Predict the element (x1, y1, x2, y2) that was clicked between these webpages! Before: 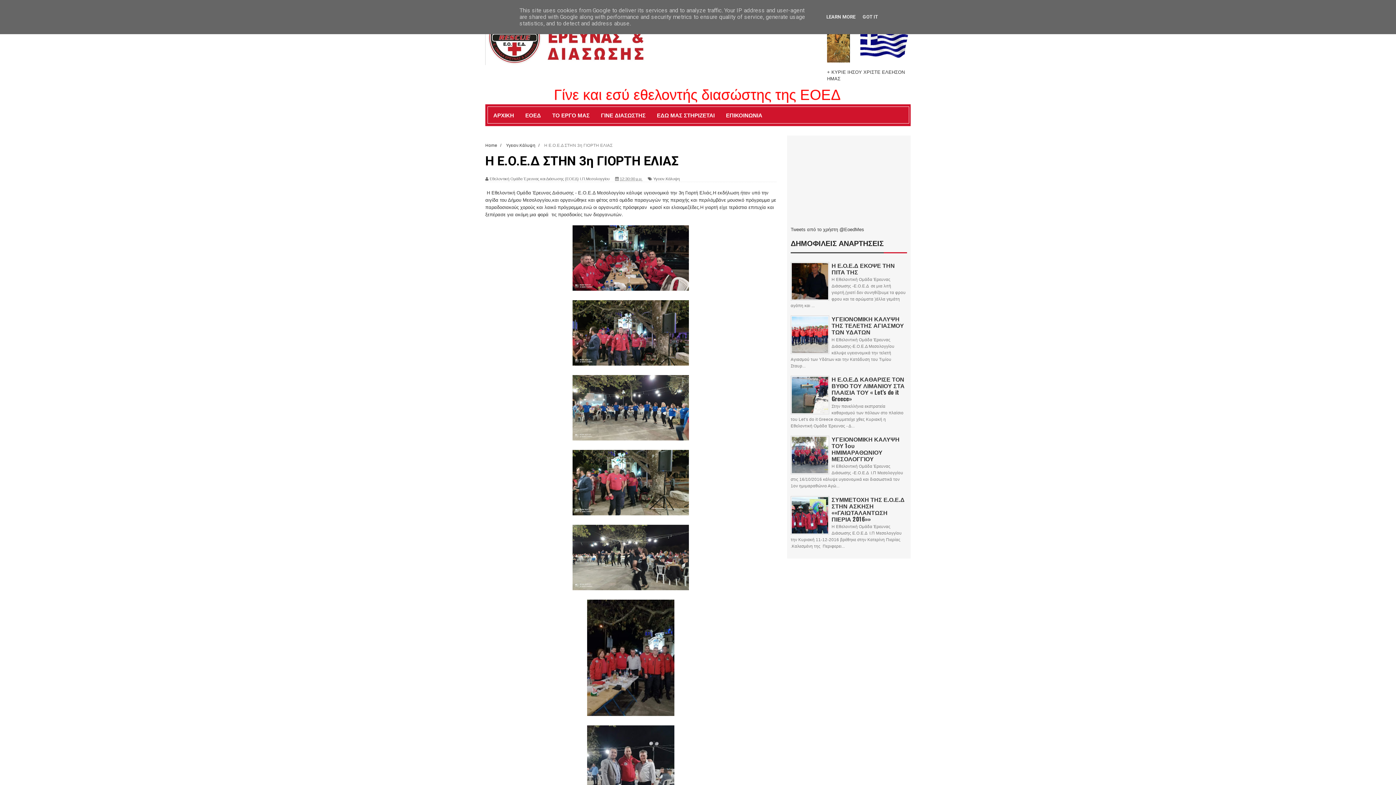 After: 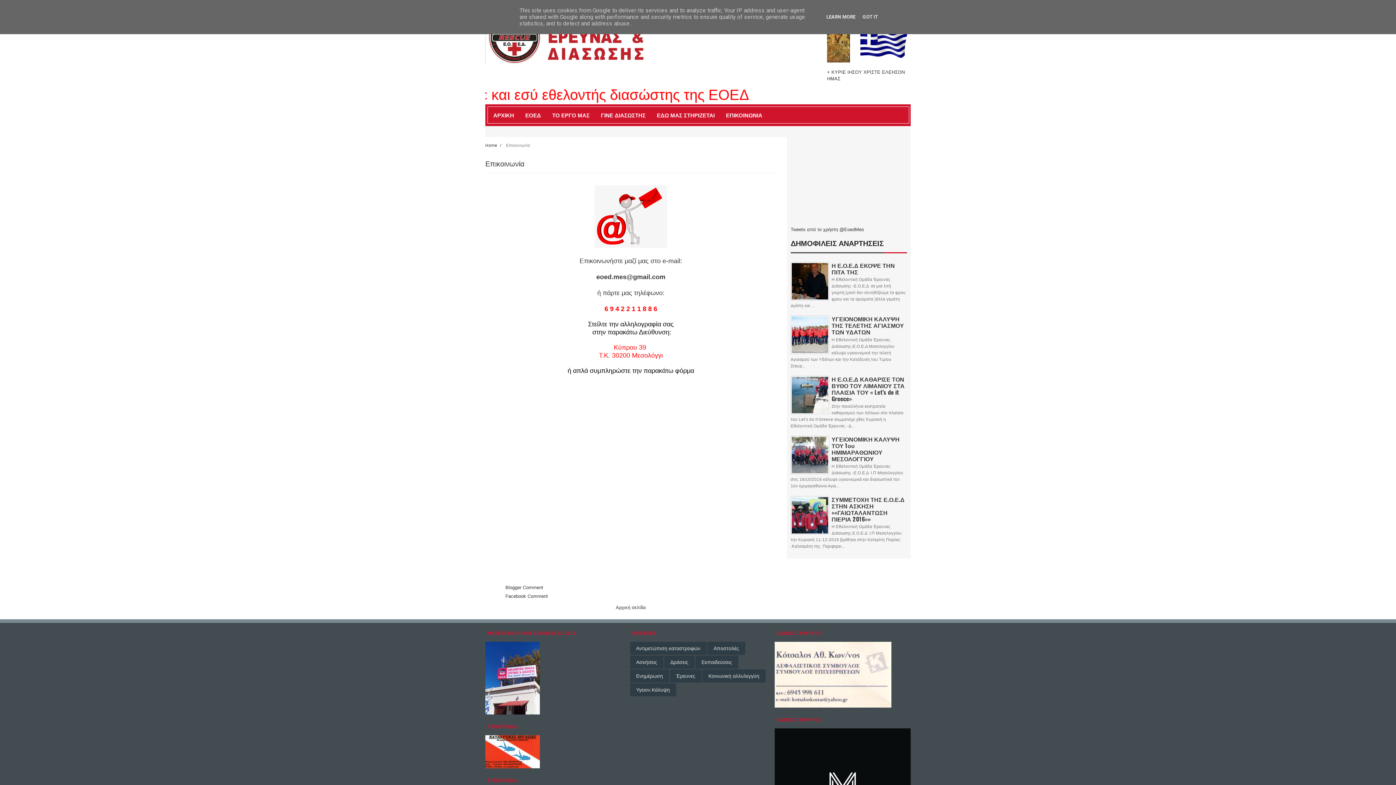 Action: bbox: (720, 106, 768, 123) label: ΕΠΙΚΟΙΝΩΝΙΑ